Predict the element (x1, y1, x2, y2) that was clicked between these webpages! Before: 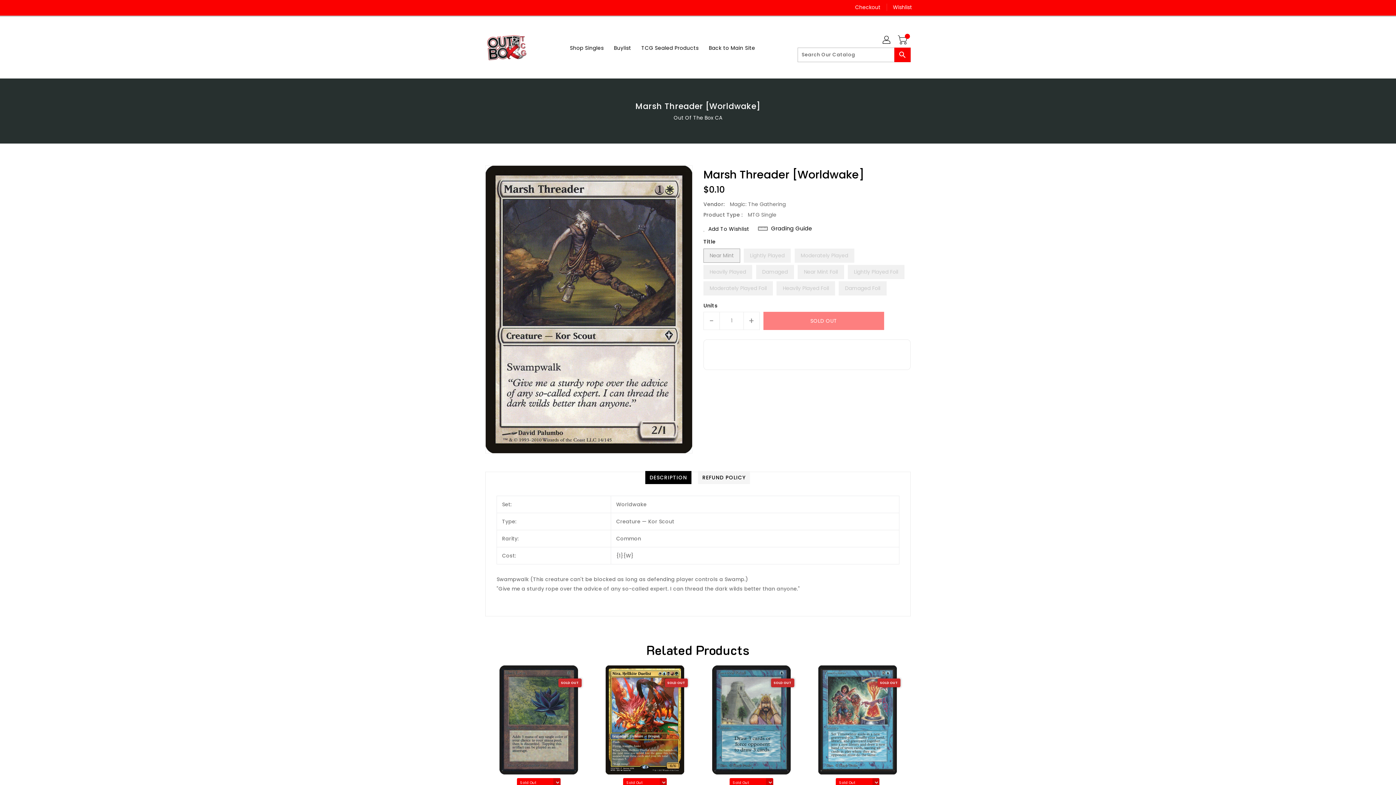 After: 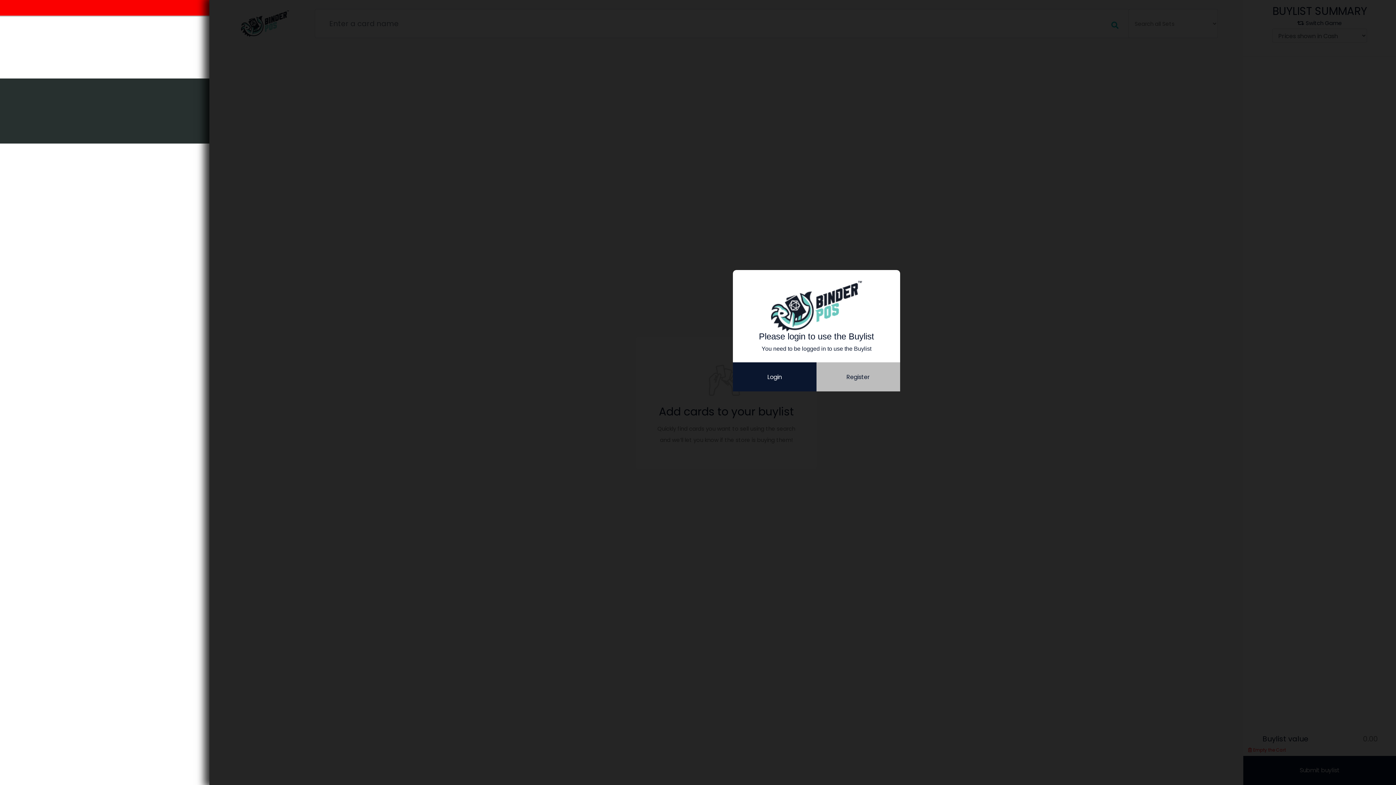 Action: label: Buylist bbox: (609, 40, 635, 55)